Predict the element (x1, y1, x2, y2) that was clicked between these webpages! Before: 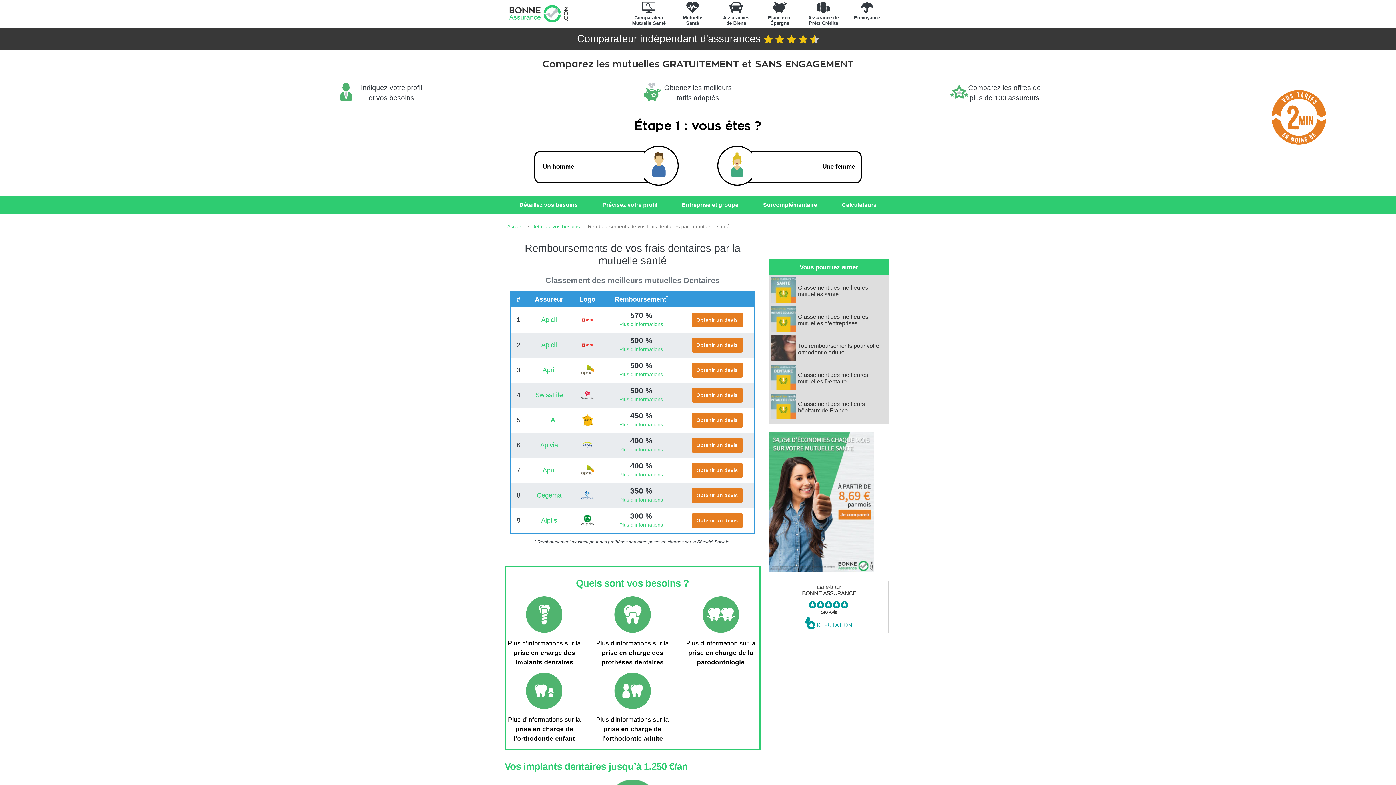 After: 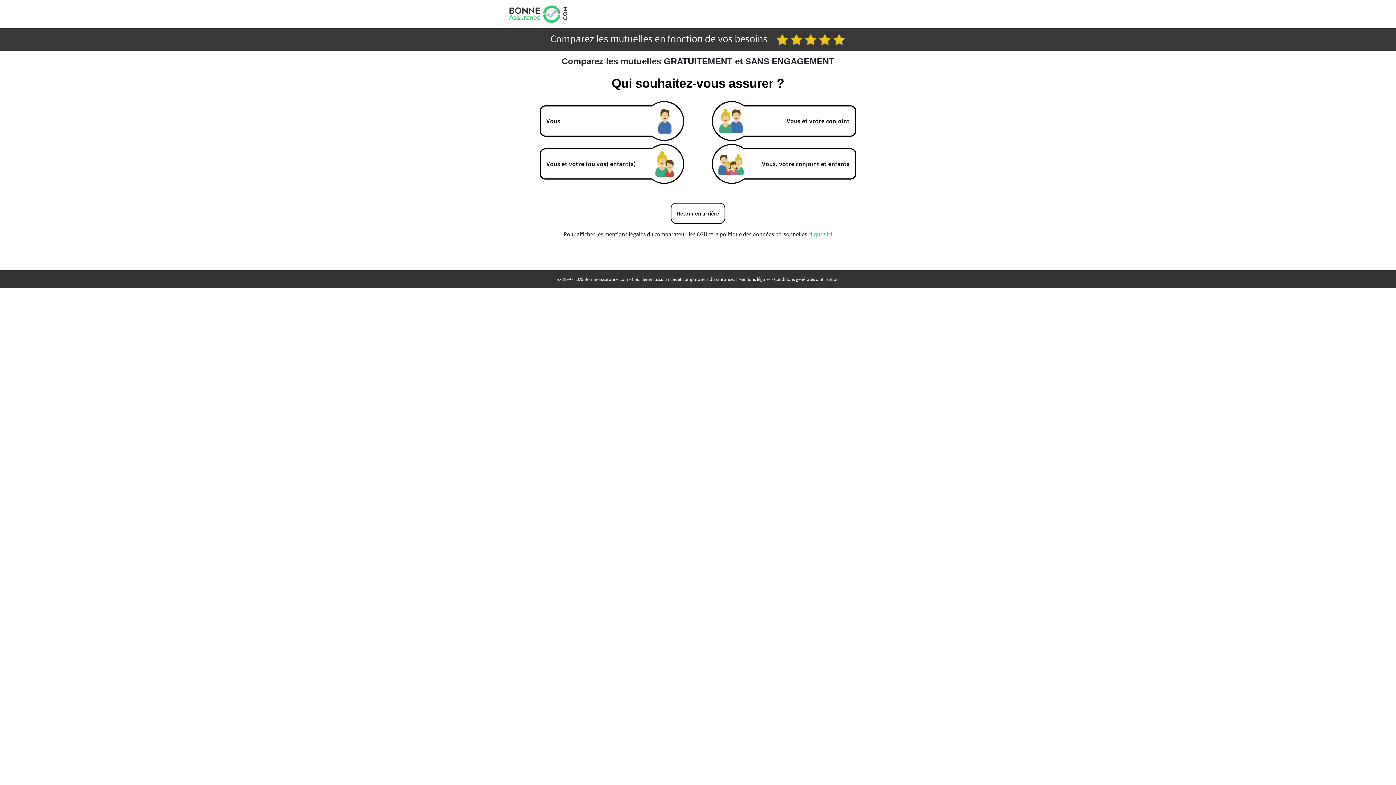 Action: label: Une femme bbox: (725, 151, 861, 183)